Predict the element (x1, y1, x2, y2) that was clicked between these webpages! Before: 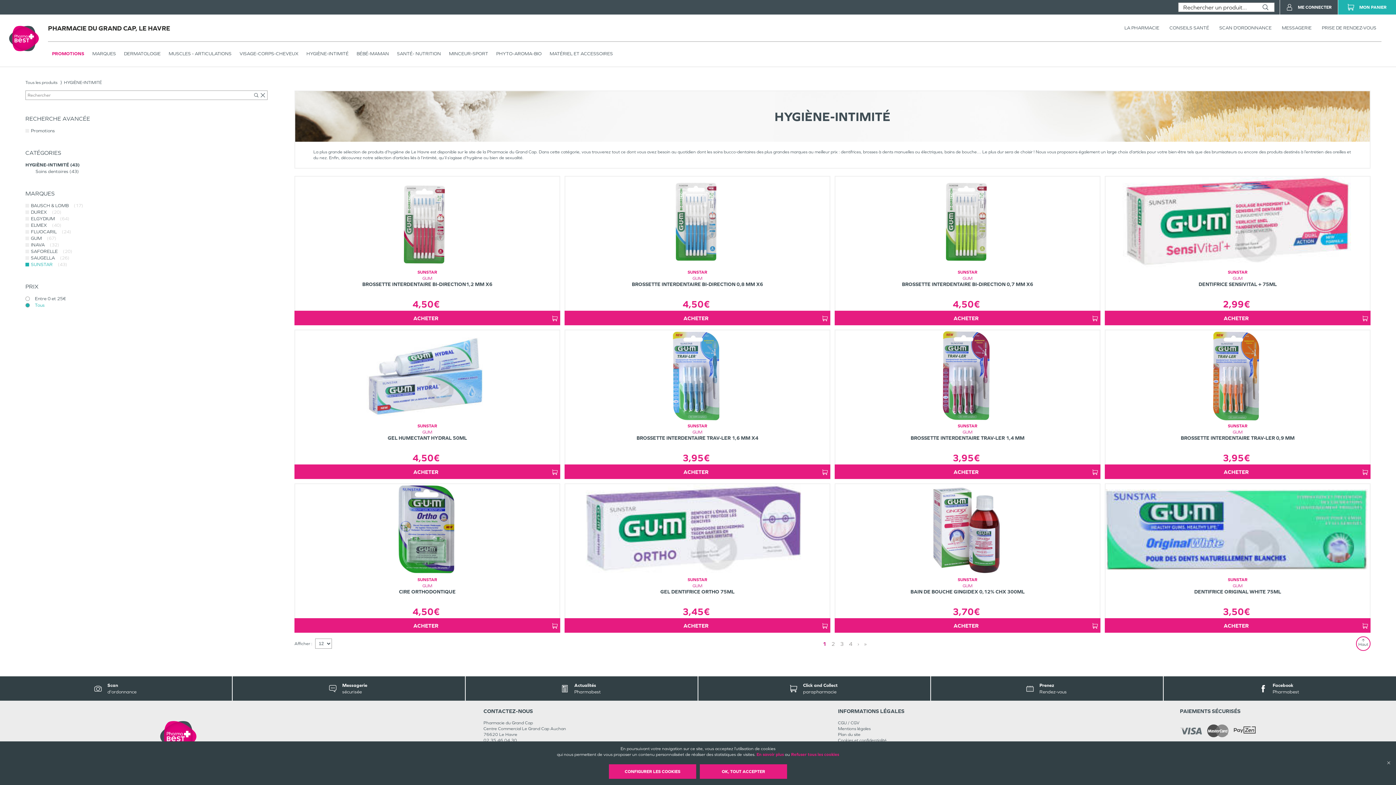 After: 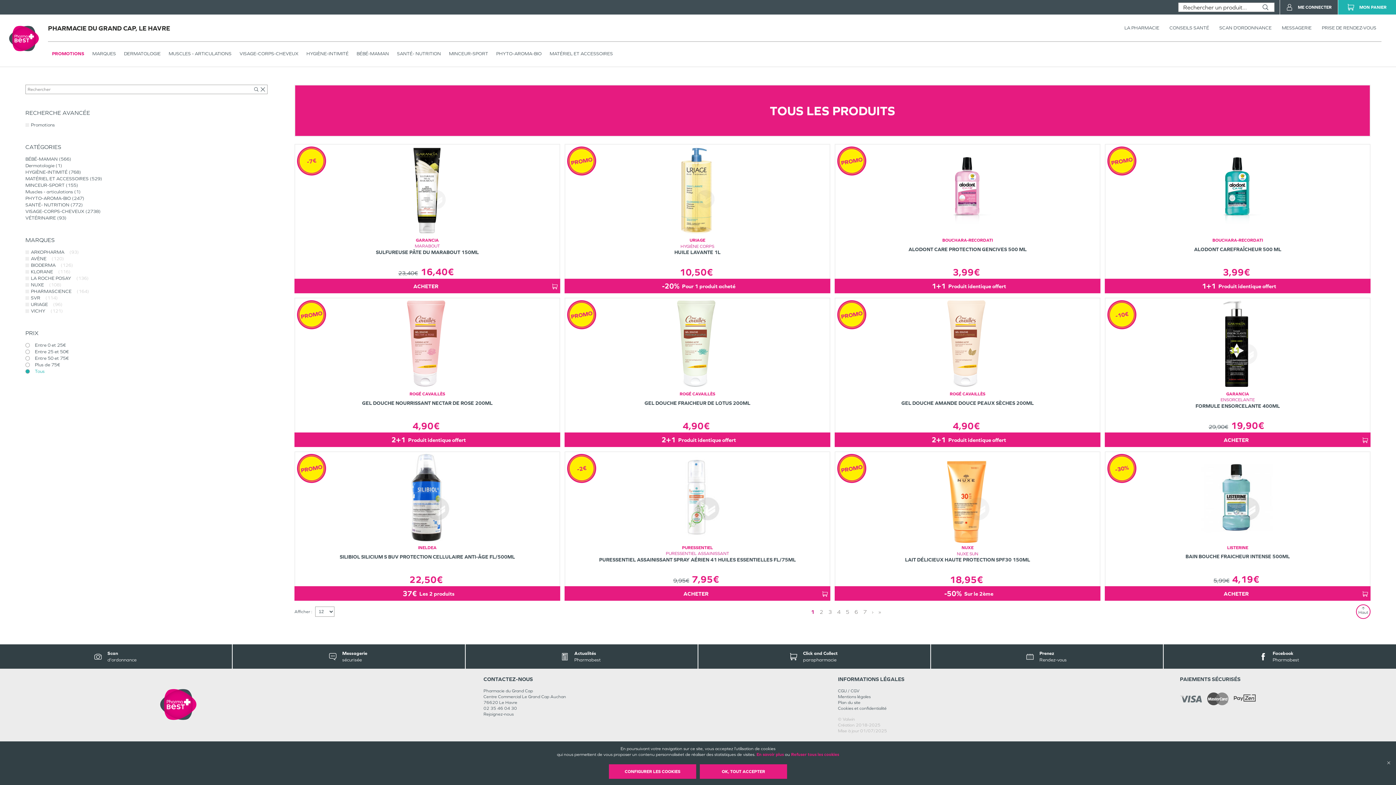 Action: label: MARQUES bbox: (92, 47, 116, 59)